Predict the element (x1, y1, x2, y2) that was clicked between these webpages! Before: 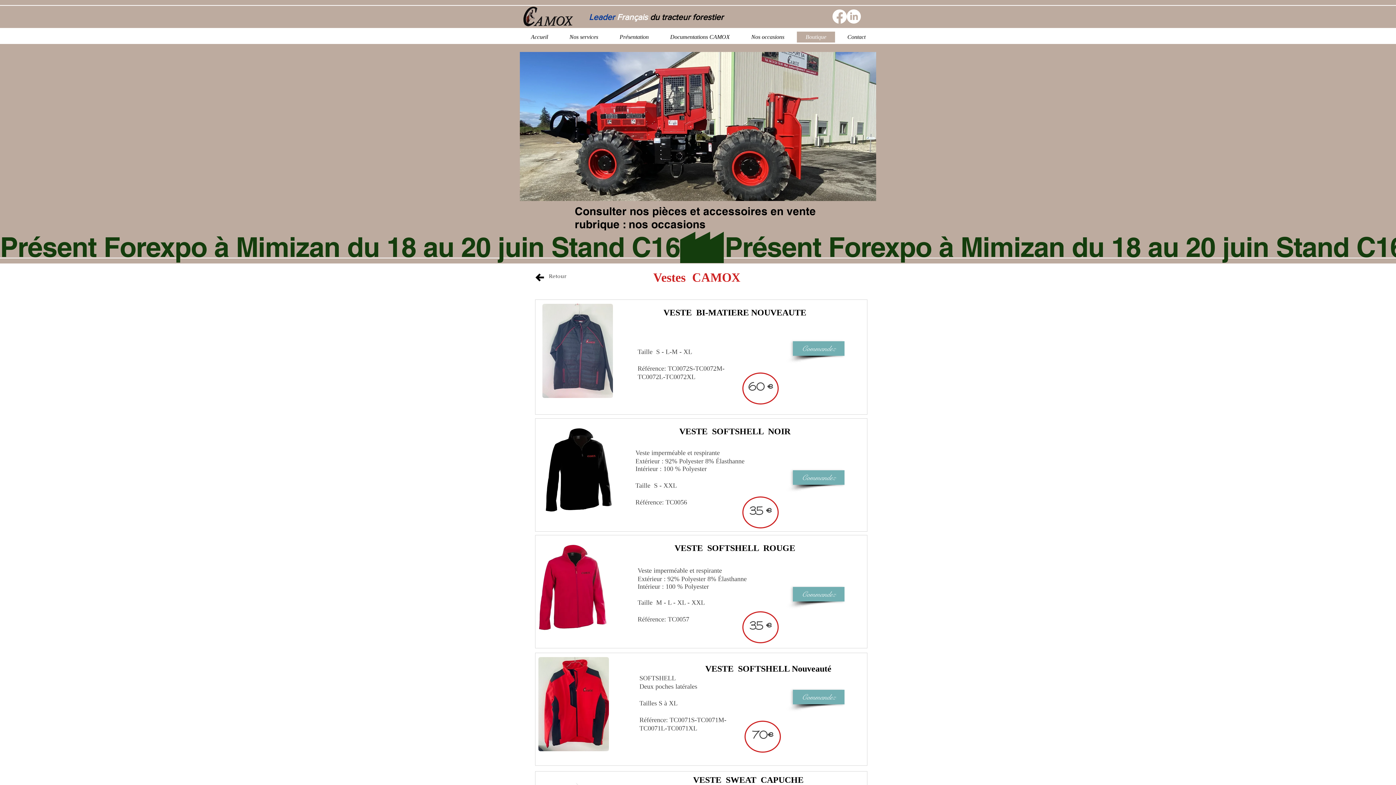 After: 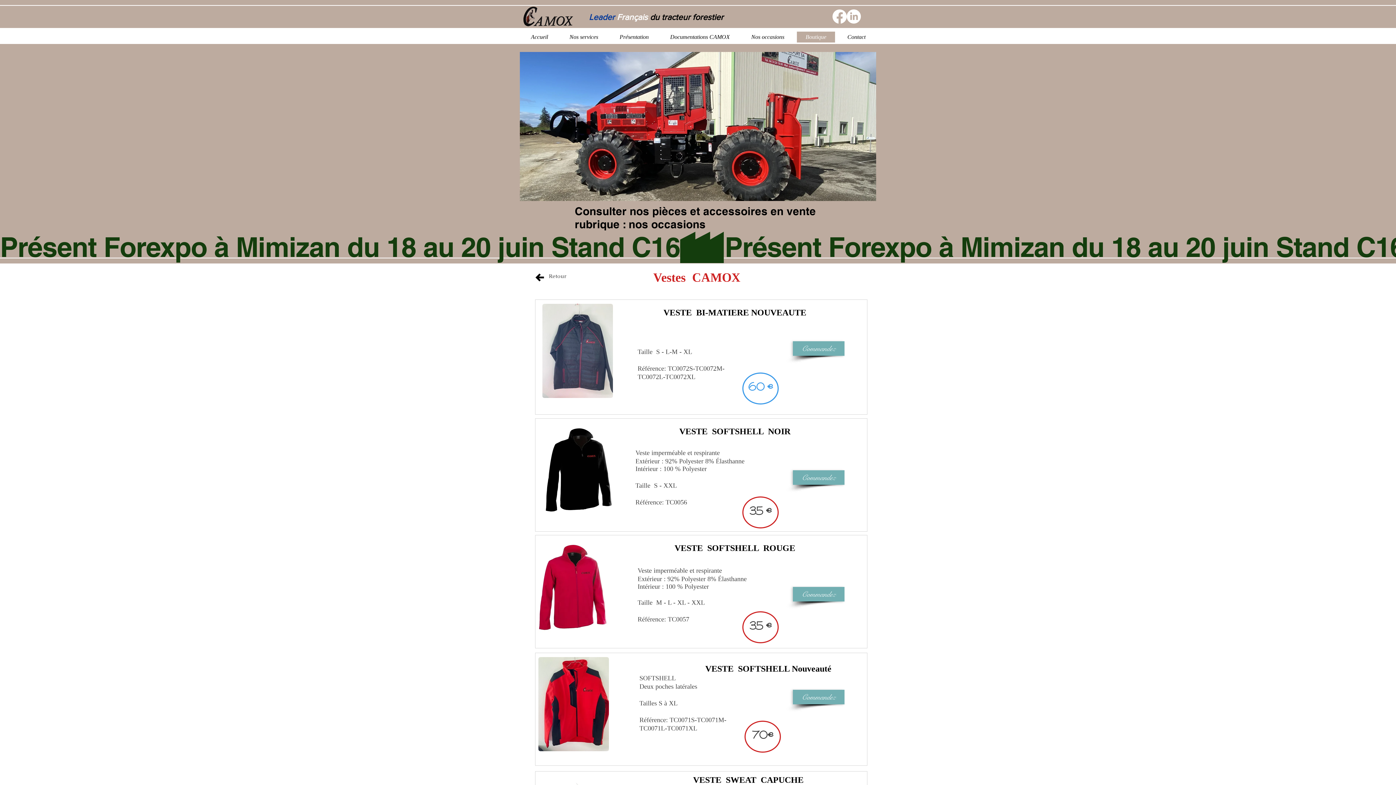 Action: bbox: (742, 372, 778, 404) label: 60 €